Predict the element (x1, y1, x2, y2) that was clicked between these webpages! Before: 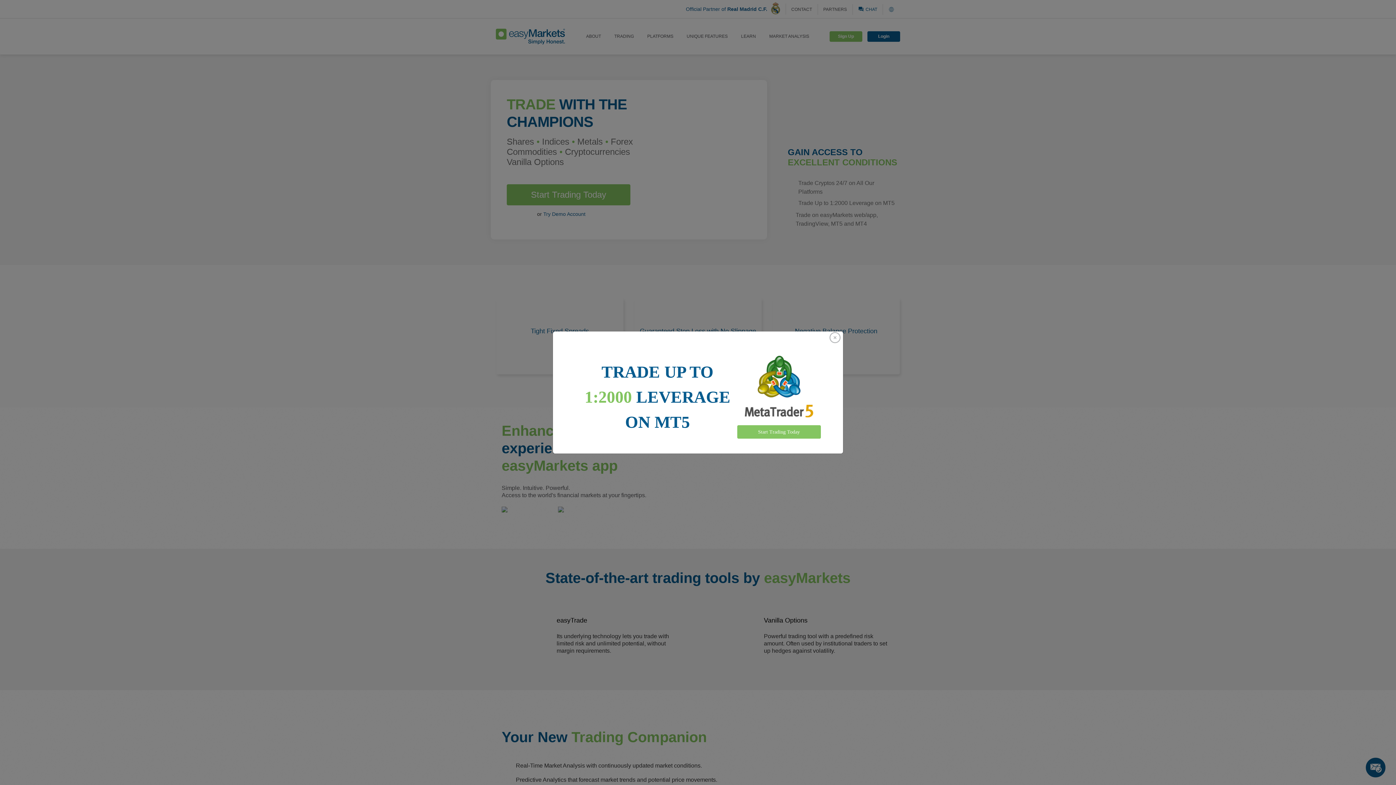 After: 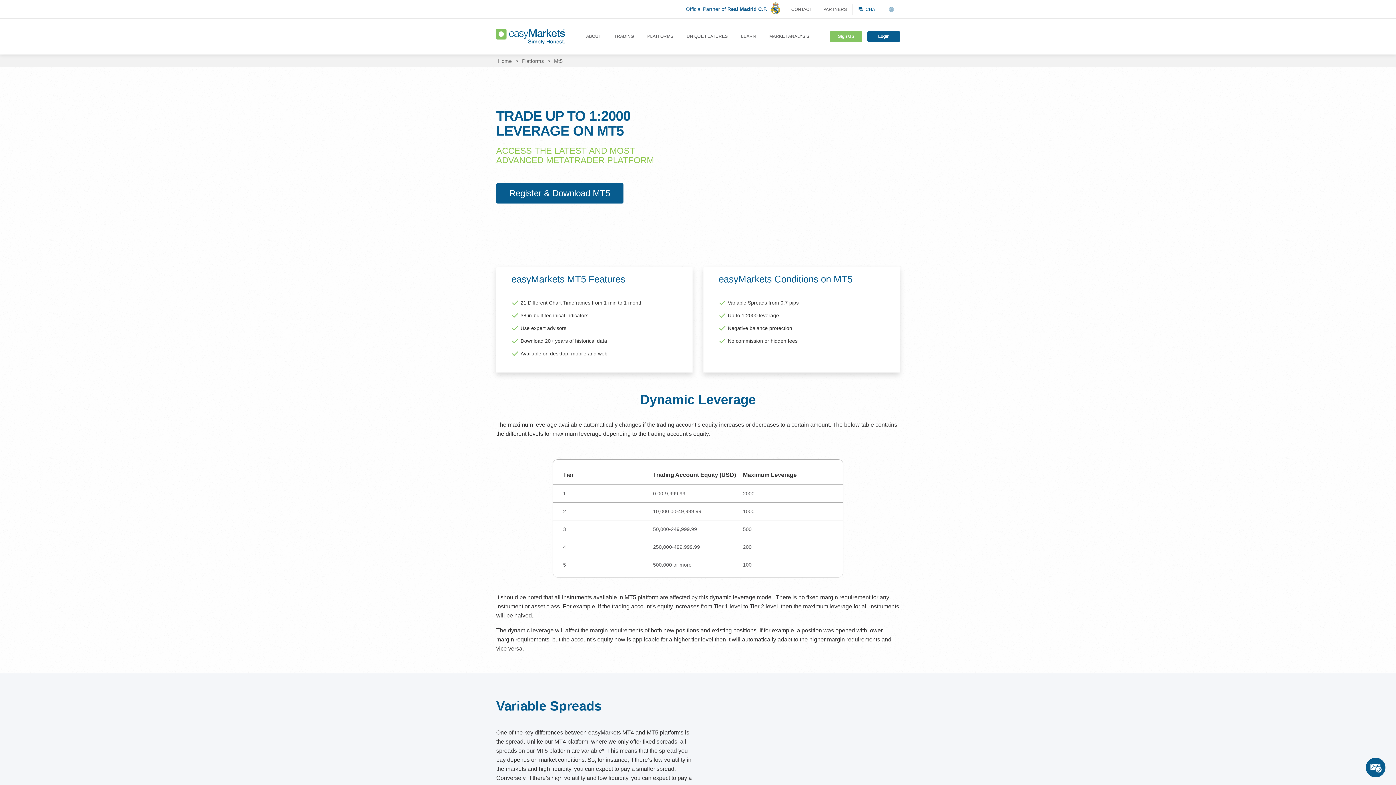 Action: bbox: (737, 425, 821, 438) label: Start Trading Today